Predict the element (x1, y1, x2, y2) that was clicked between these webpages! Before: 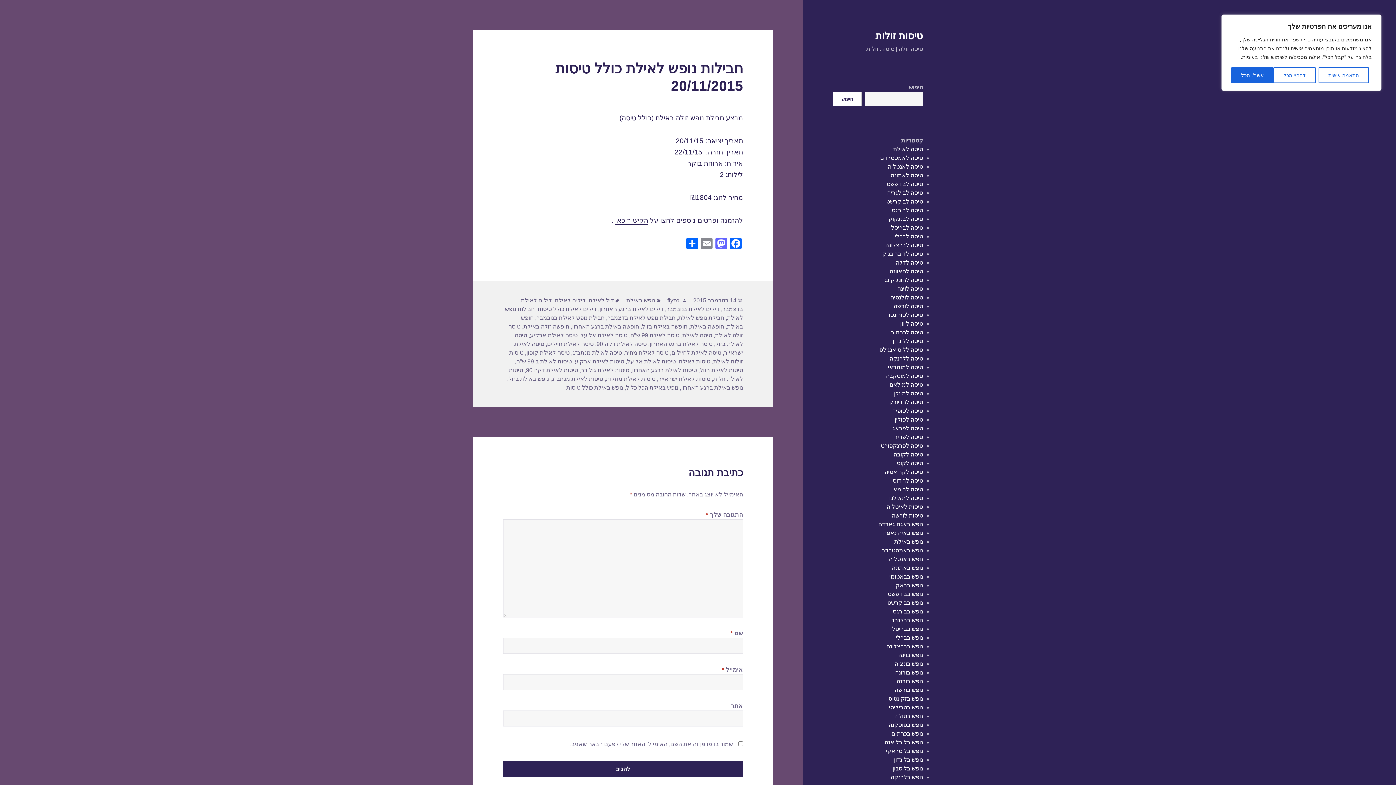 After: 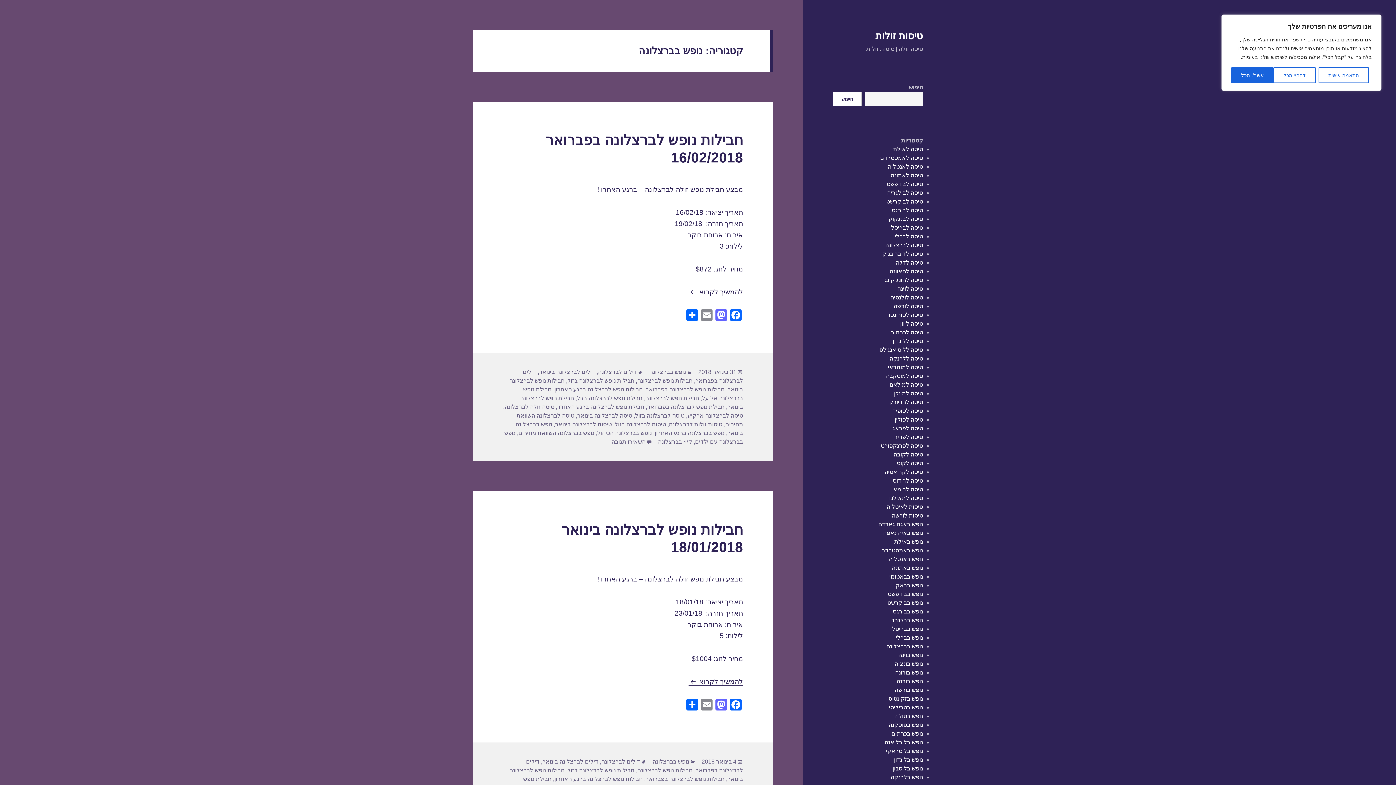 Action: label: נופש בברצלונה bbox: (886, 643, 923, 649)